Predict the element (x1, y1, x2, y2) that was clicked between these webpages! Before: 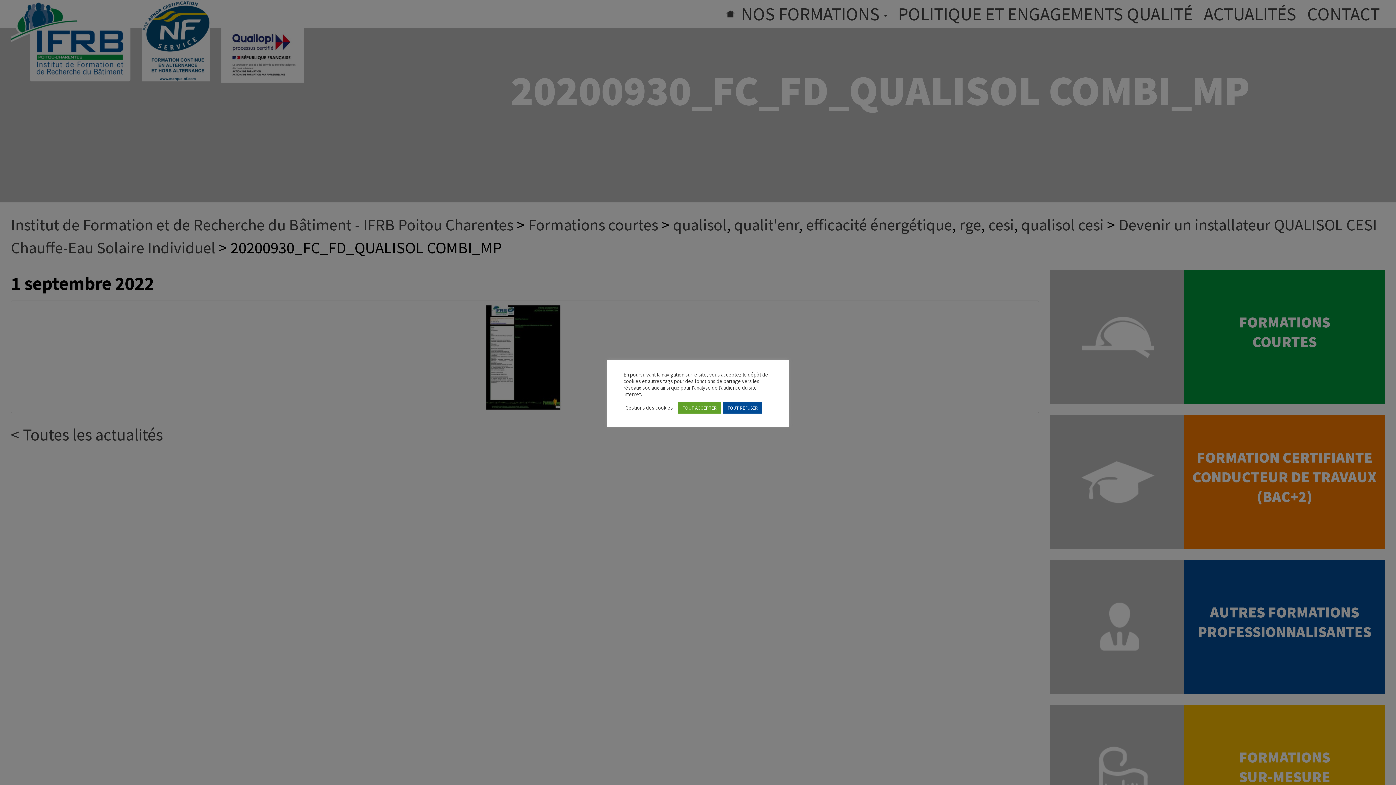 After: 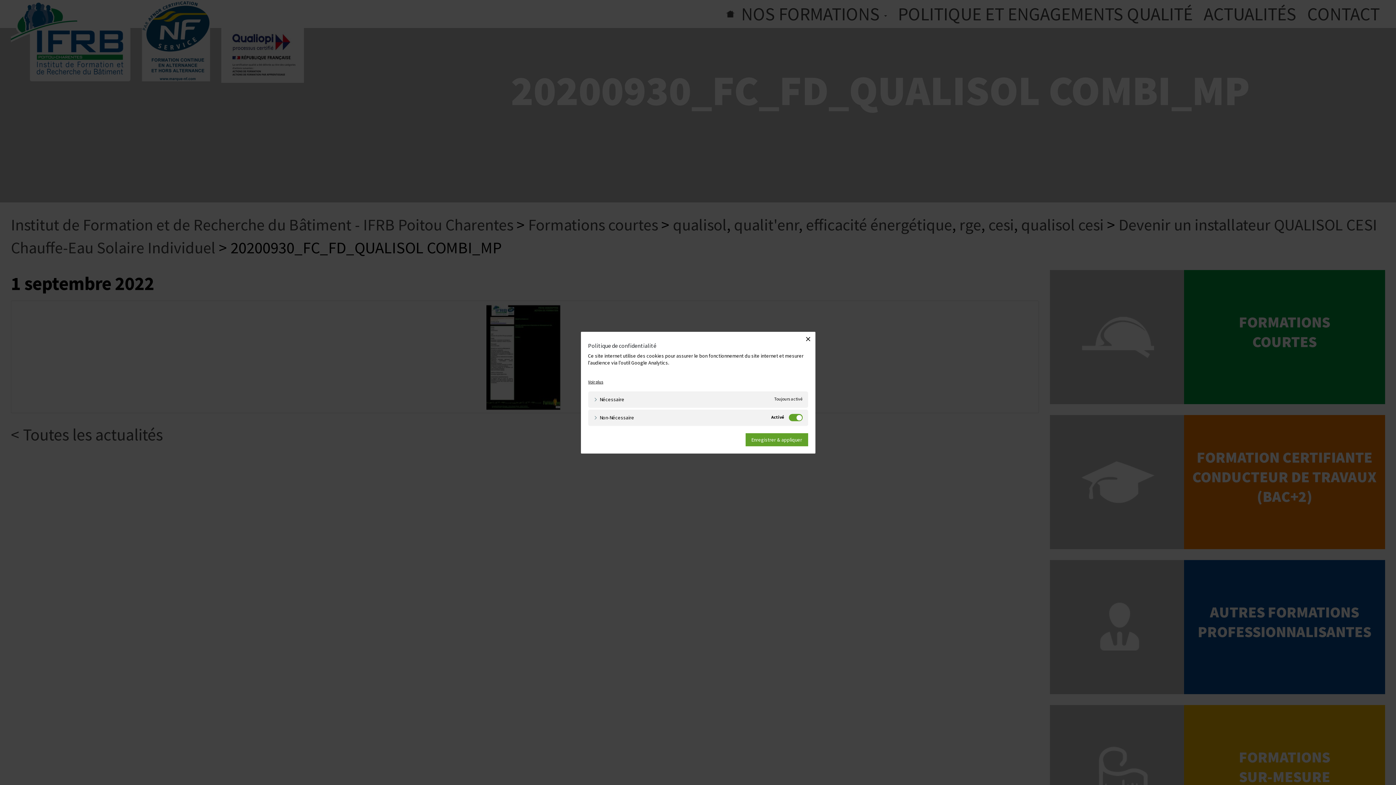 Action: label: Gestions des cookies bbox: (625, 404, 673, 411)